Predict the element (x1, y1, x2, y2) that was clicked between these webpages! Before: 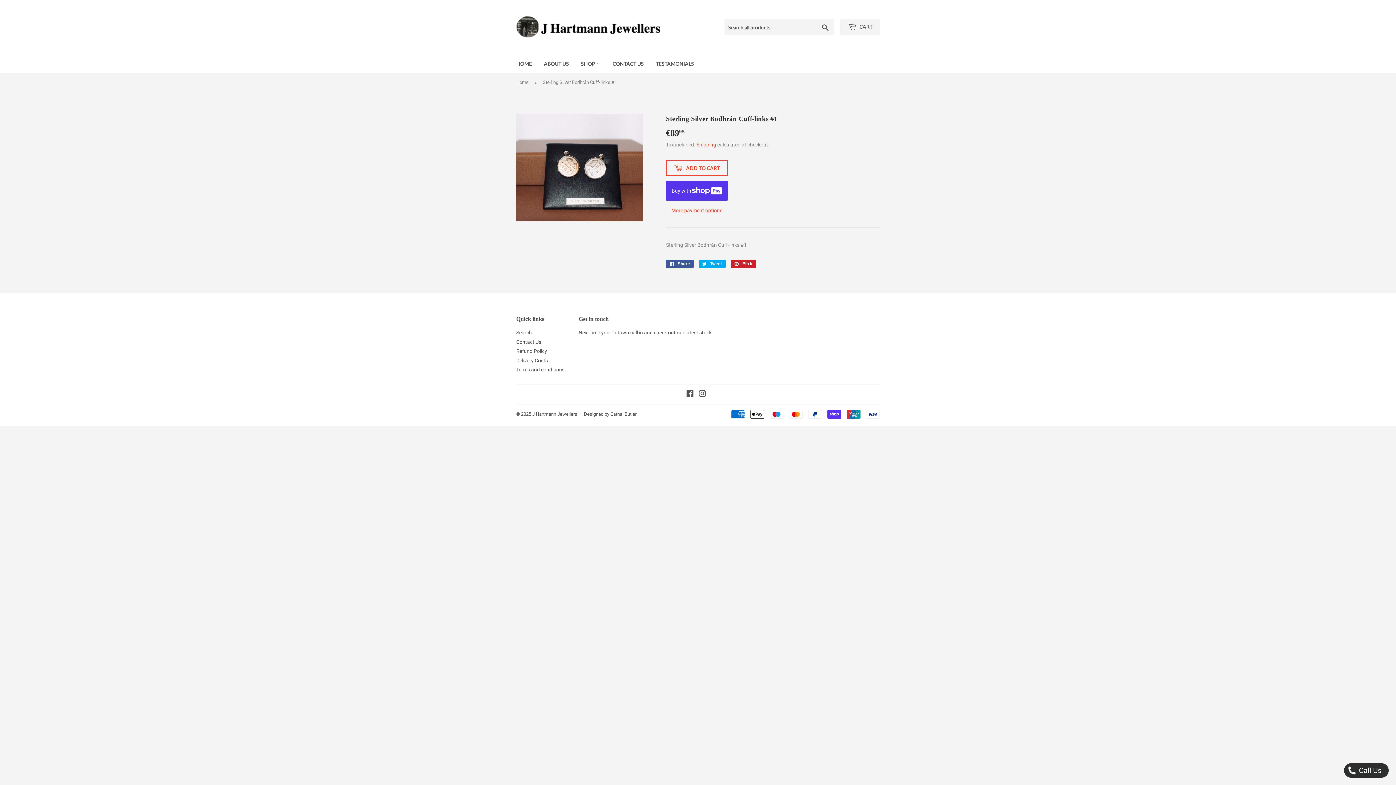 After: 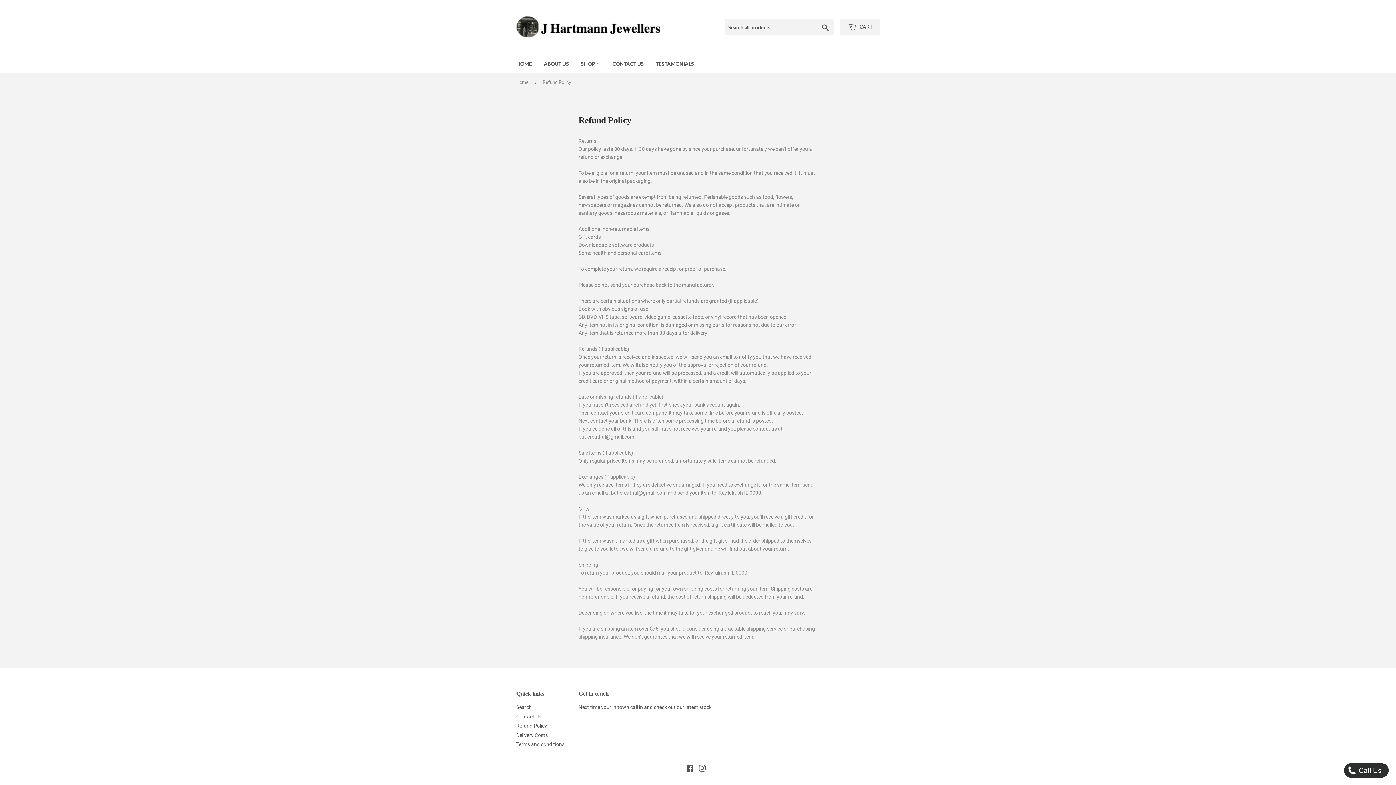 Action: bbox: (516, 348, 547, 354) label: Refund Policy